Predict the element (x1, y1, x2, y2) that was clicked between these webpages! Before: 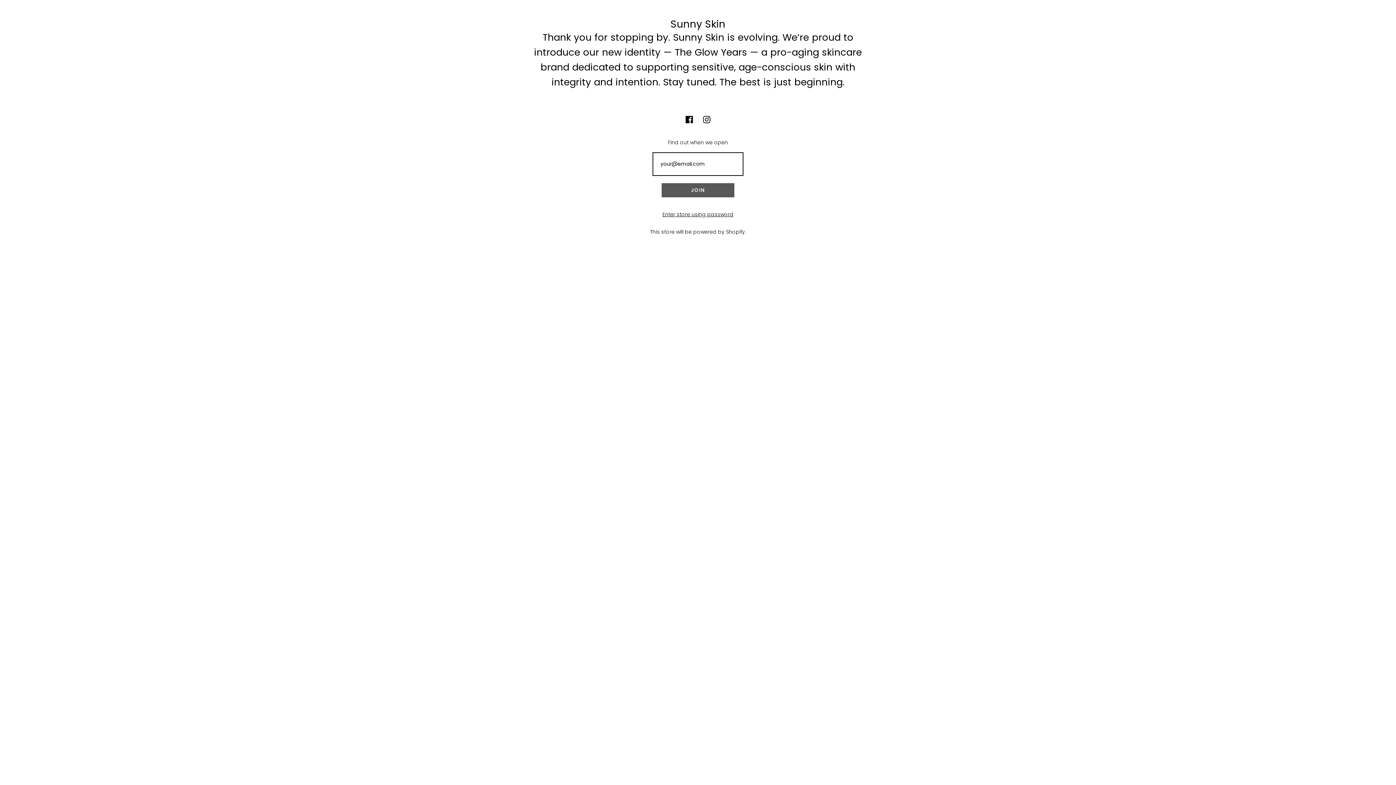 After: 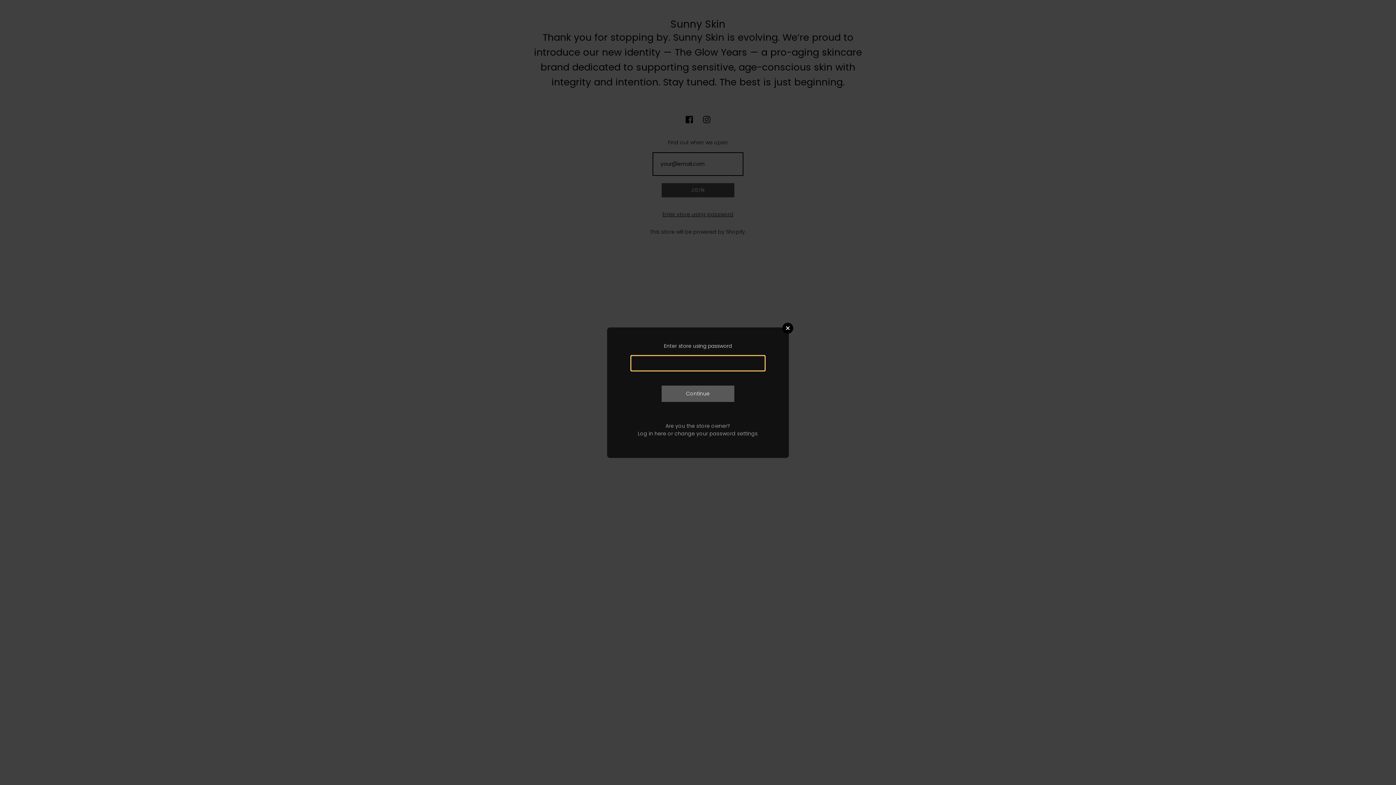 Action: bbox: (662, 210, 733, 218) label: Enter store using password